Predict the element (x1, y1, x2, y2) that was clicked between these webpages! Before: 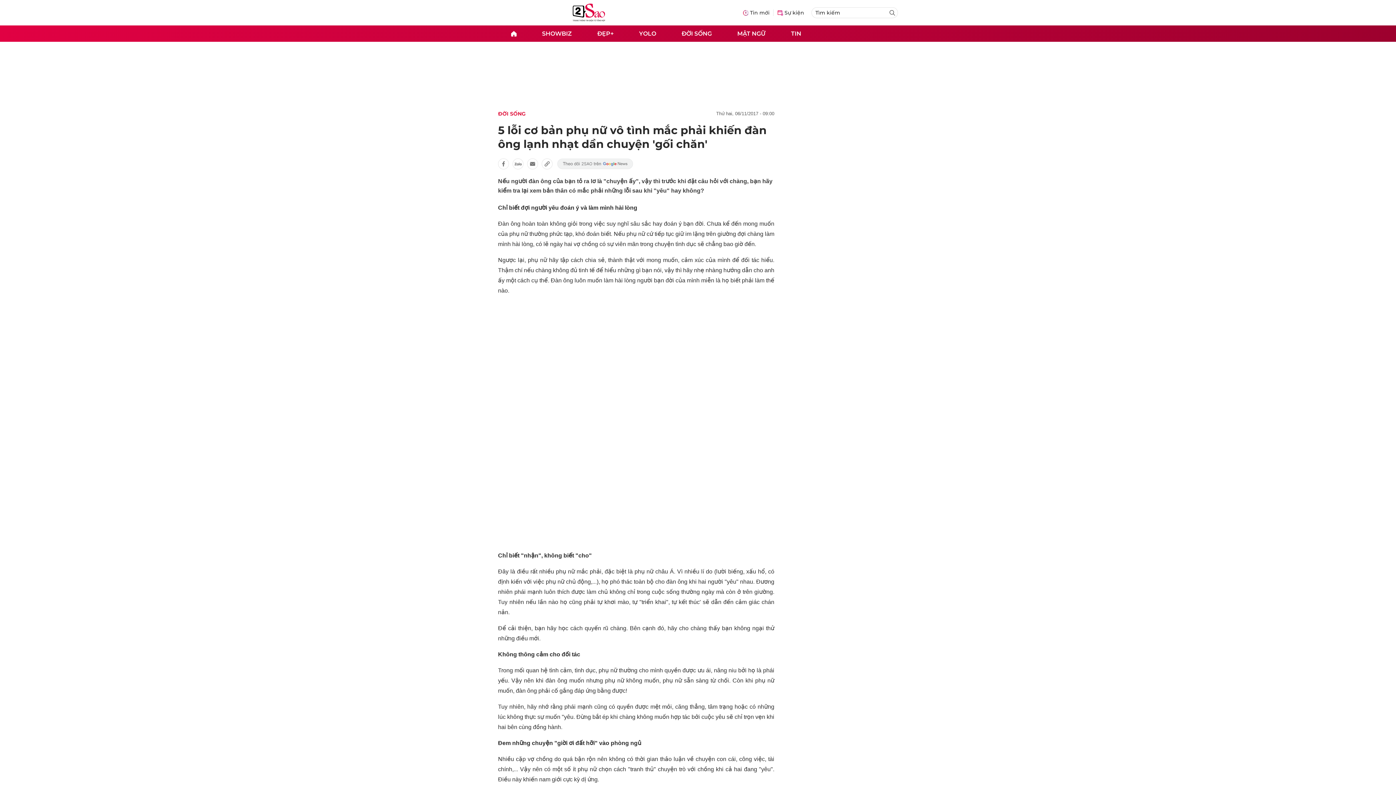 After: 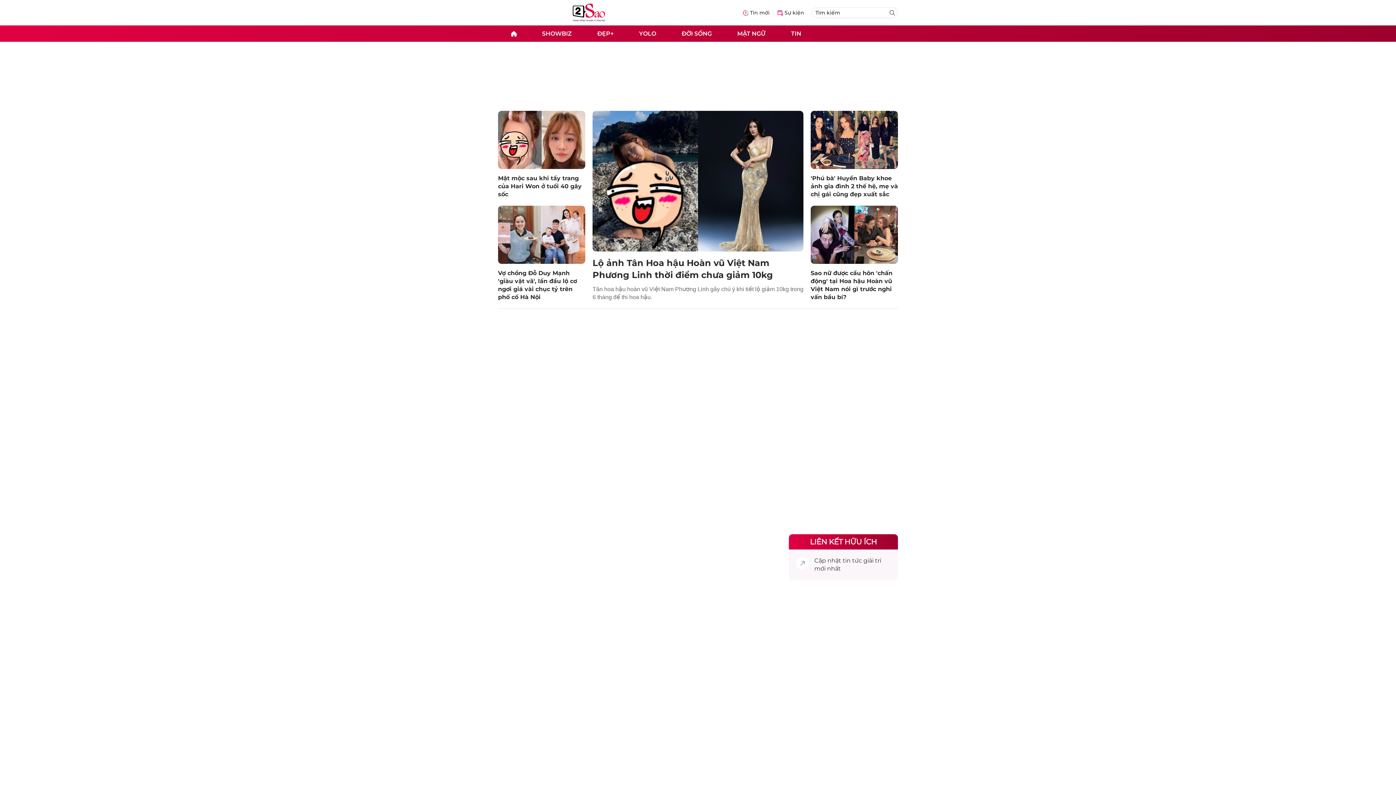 Action: bbox: (498, 25, 529, 41)